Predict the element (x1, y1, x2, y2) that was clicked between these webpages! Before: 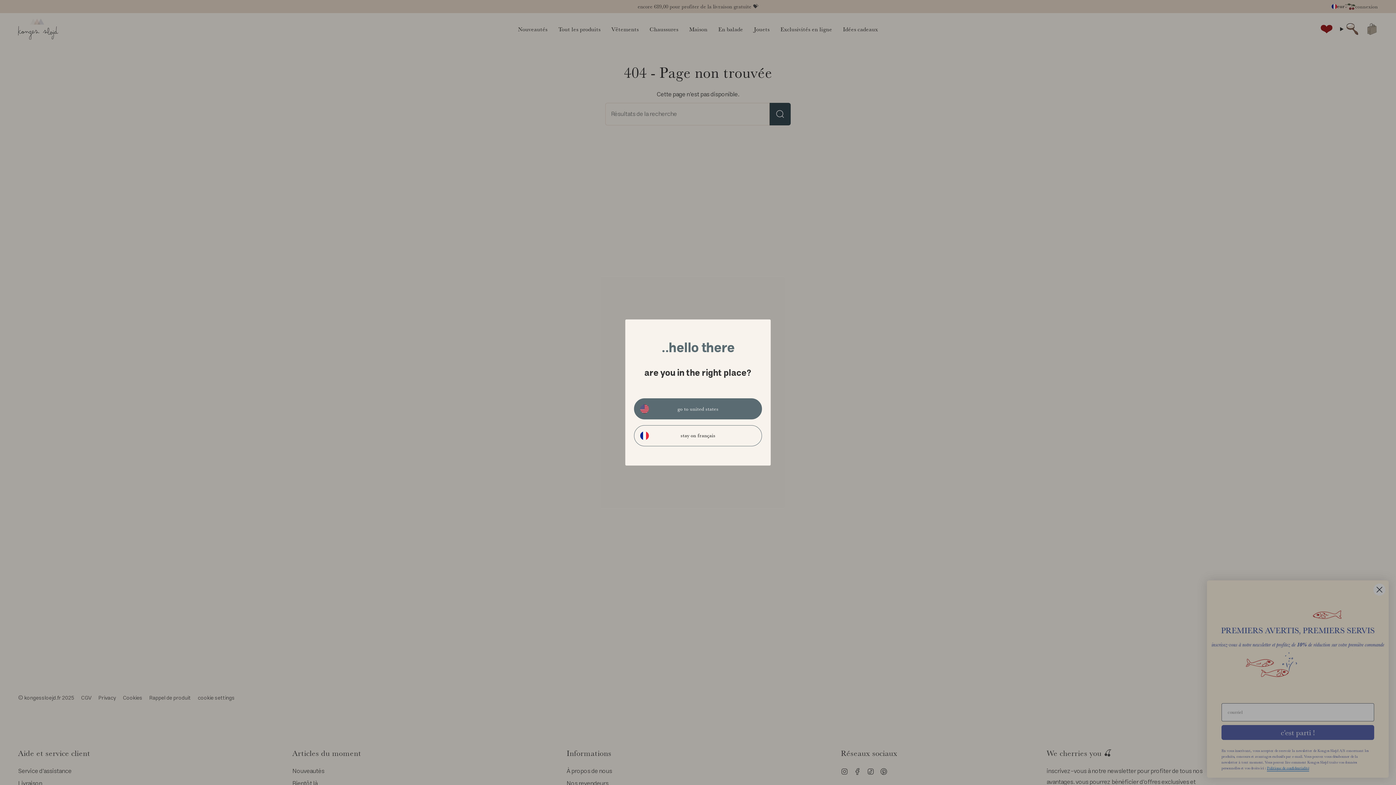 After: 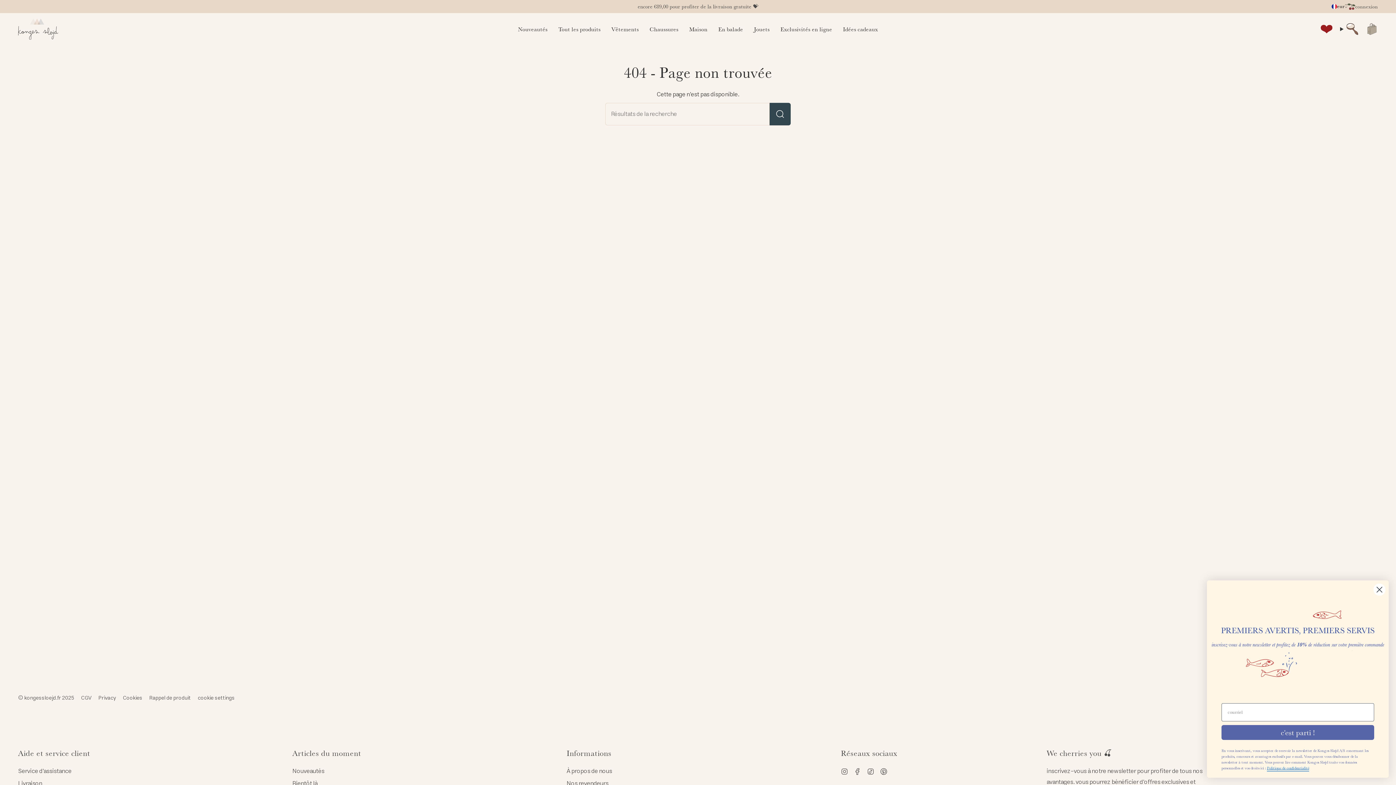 Action: label: stay on français bbox: (634, 425, 762, 446)